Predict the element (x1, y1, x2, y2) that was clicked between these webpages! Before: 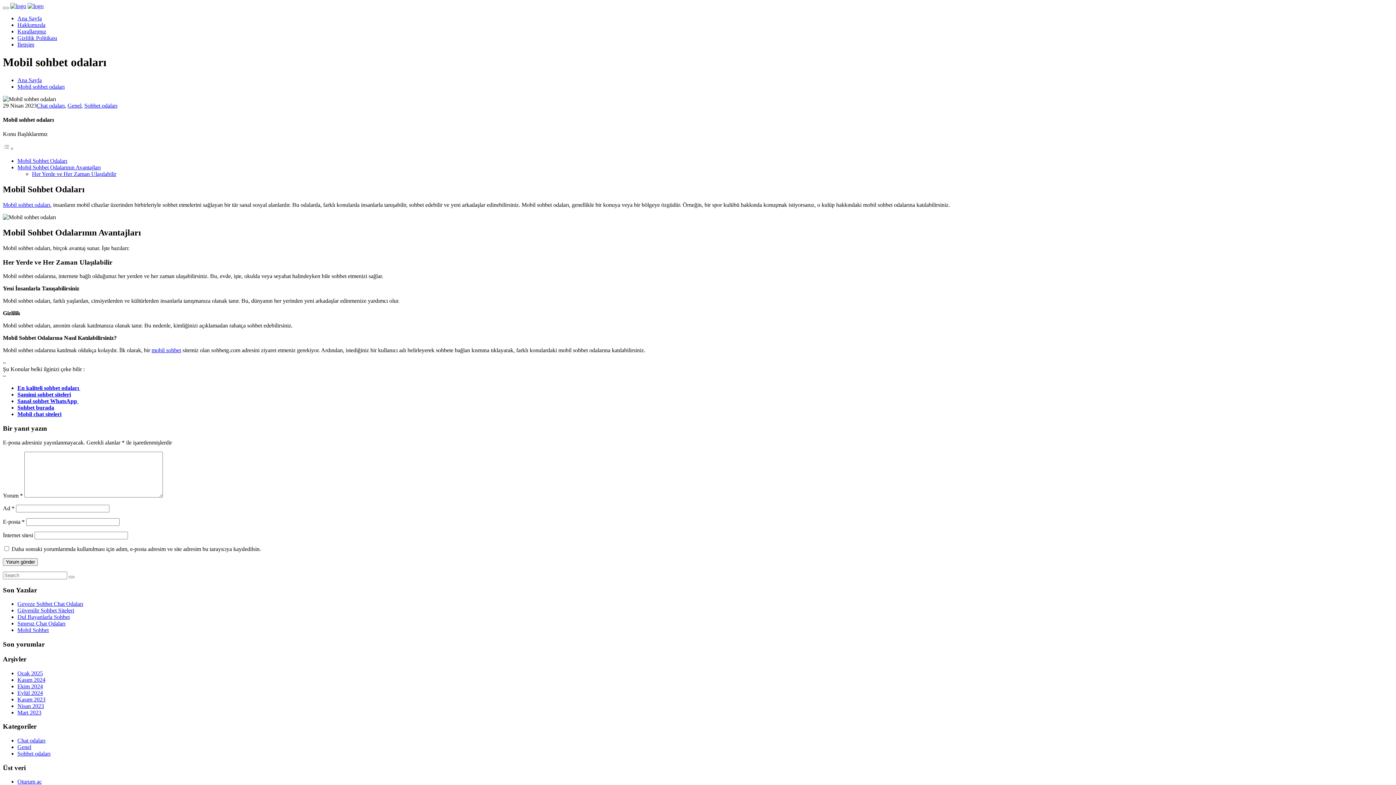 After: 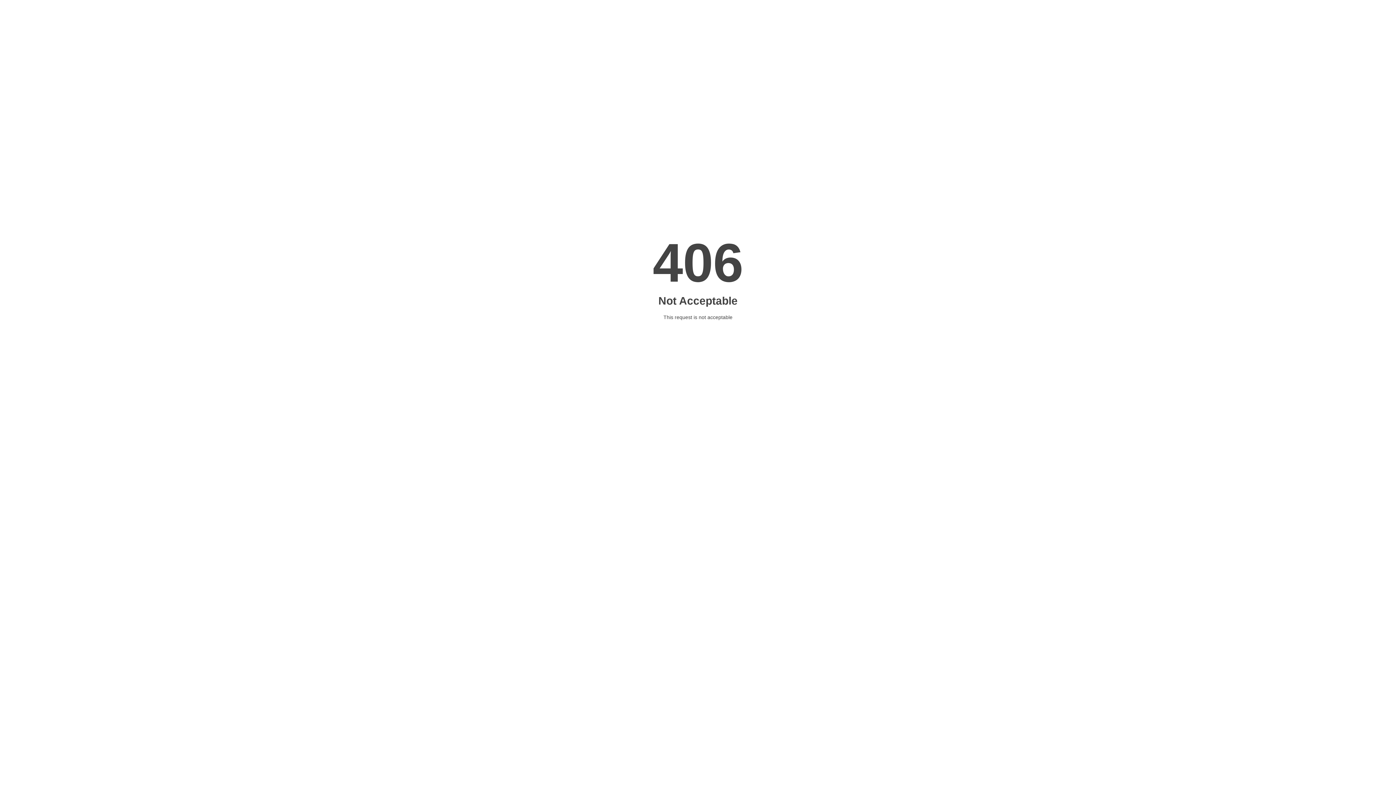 Action: bbox: (17, 614, 69, 620) label: Dul Bayanlarla Sohbet